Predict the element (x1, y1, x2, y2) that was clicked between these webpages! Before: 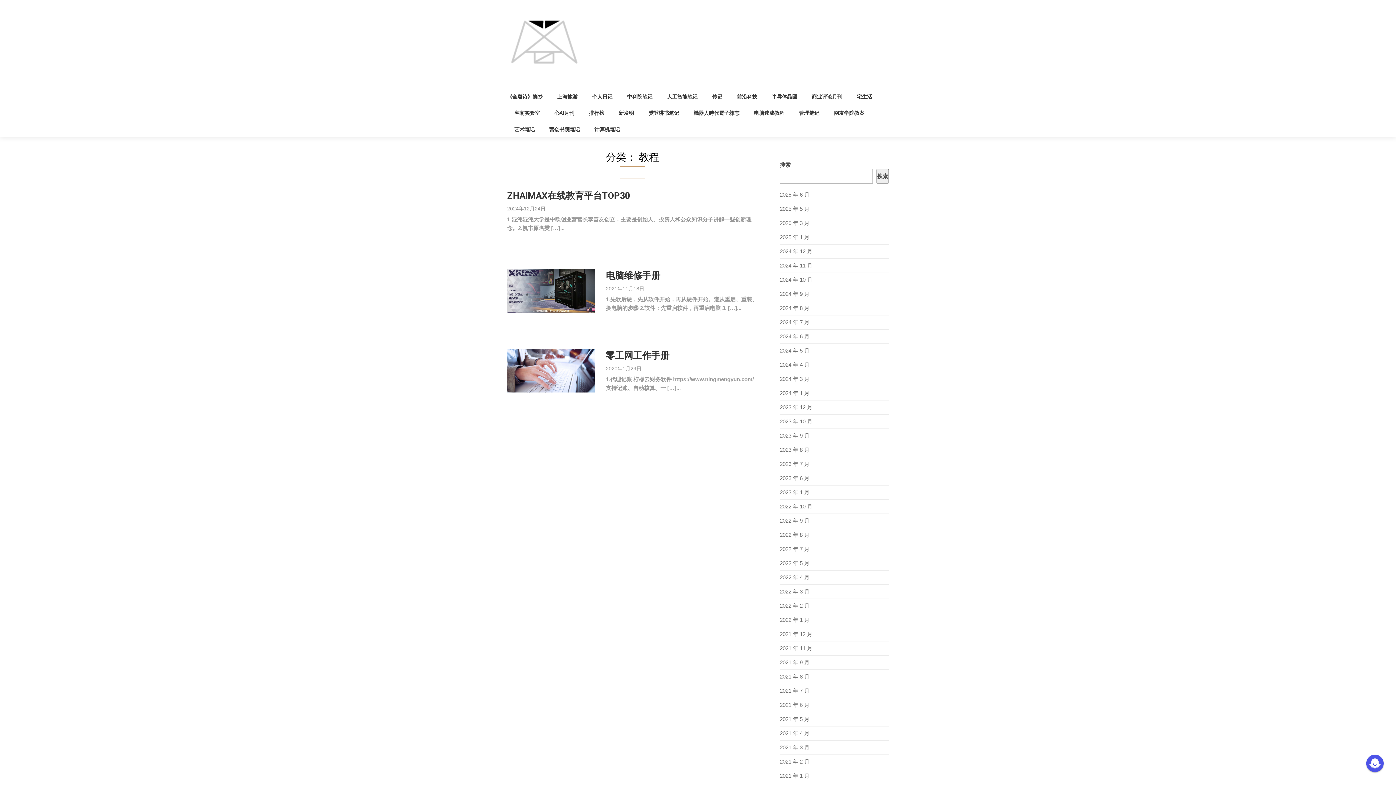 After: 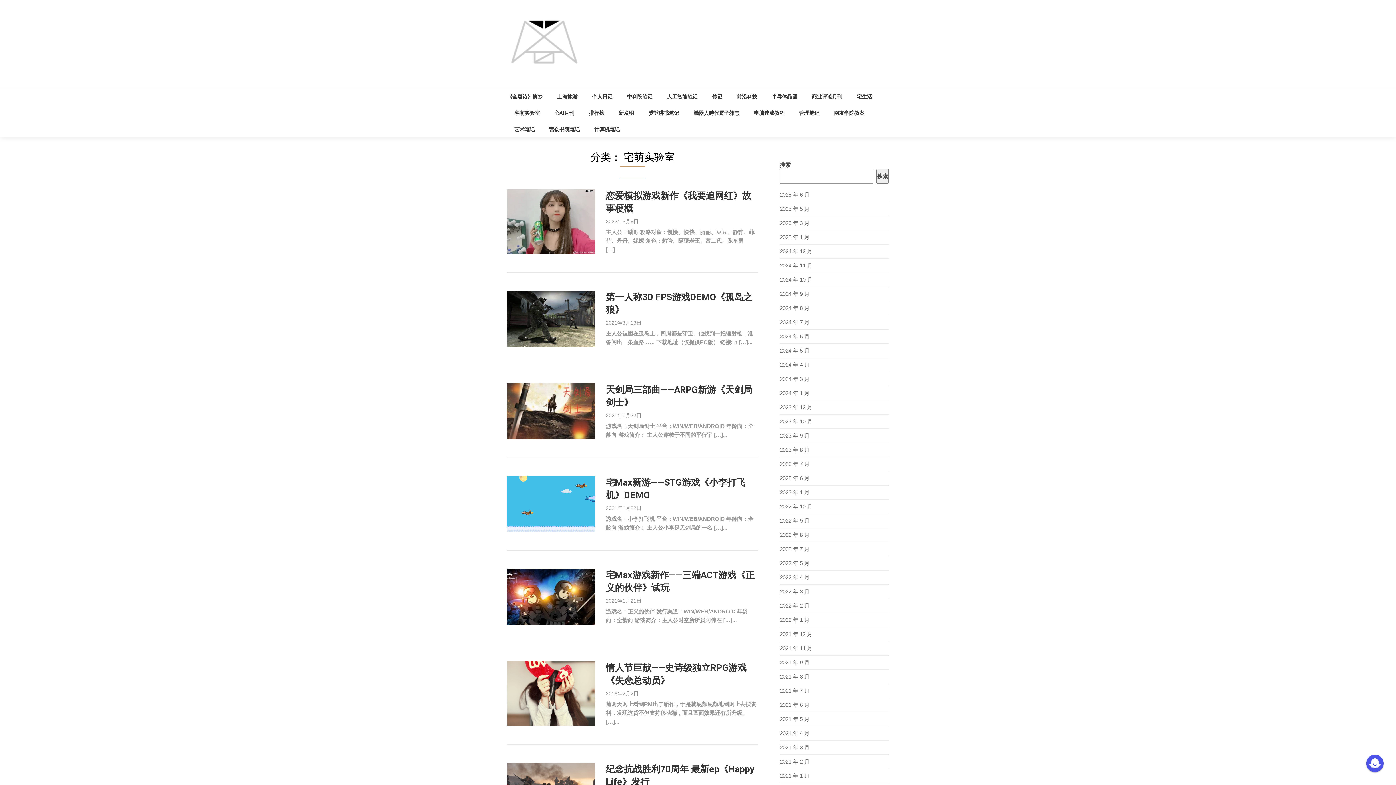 Action: bbox: (507, 104, 547, 121) label: 宅萌实验室